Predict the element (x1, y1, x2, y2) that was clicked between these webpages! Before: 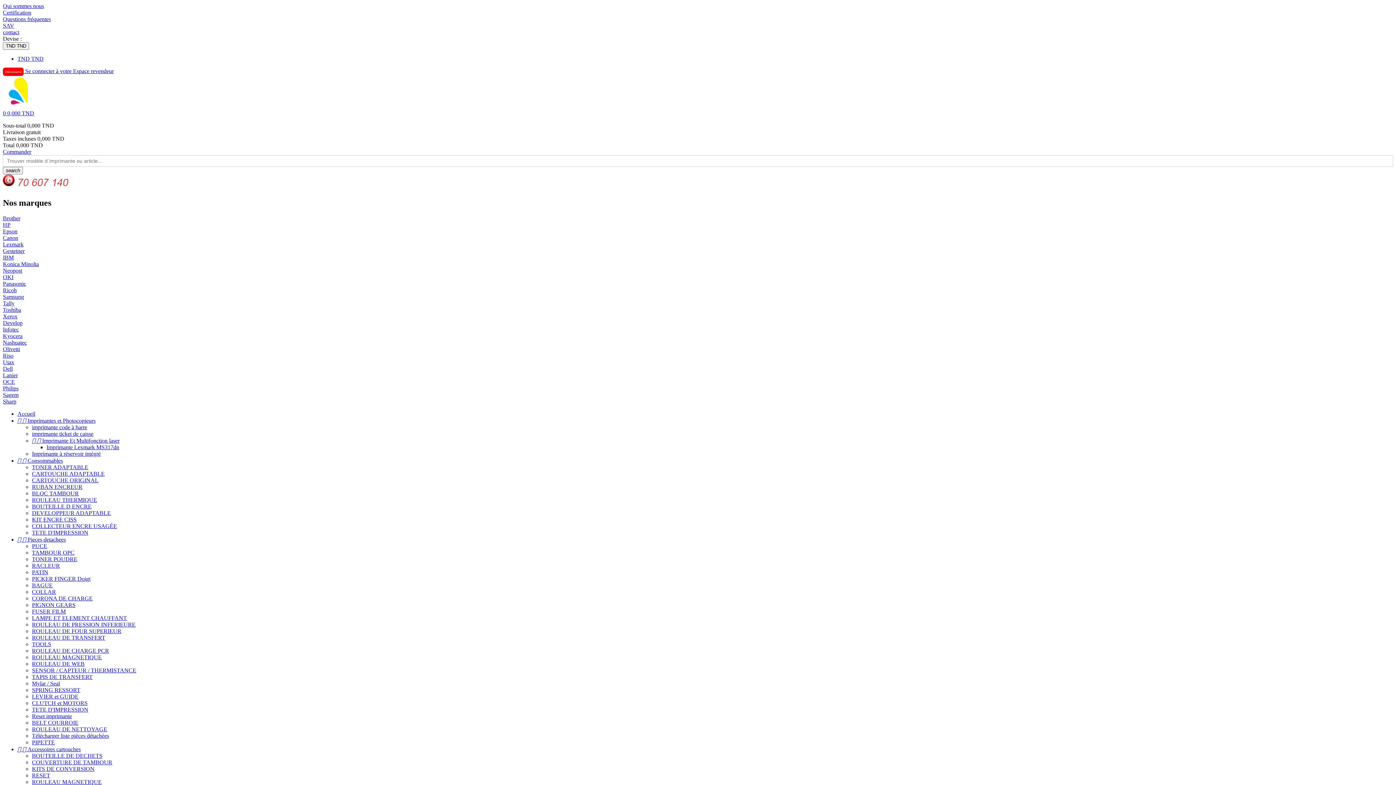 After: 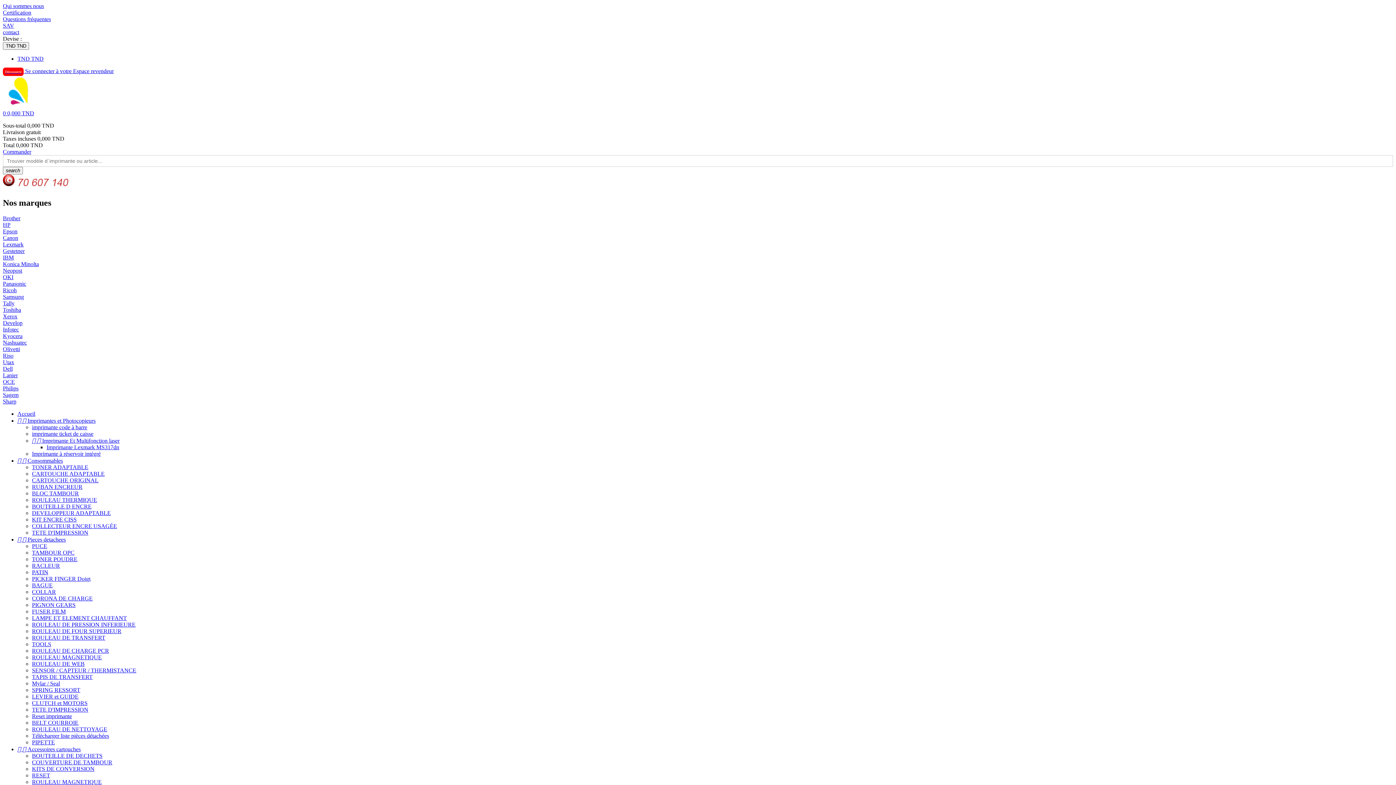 Action: label: Olivetti bbox: (2, 346, 20, 352)